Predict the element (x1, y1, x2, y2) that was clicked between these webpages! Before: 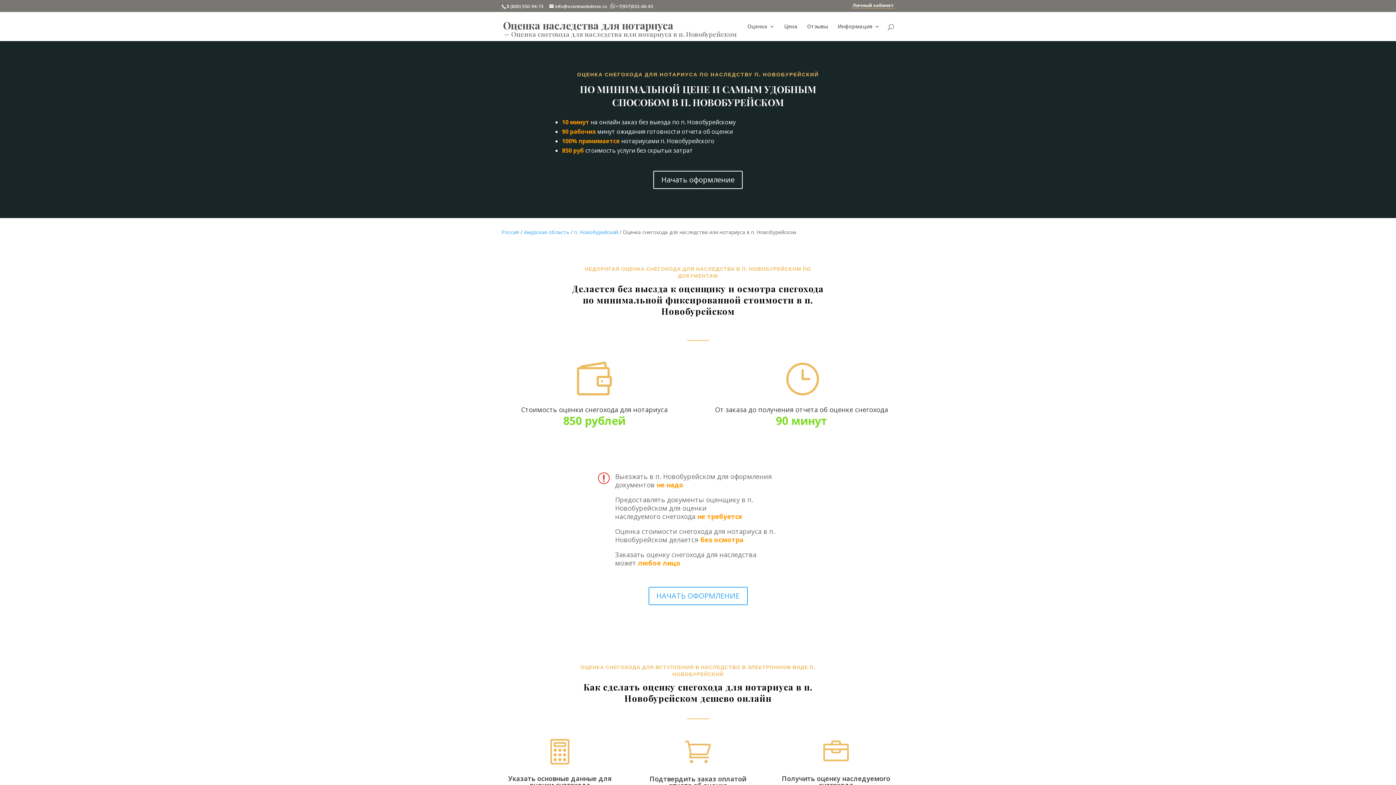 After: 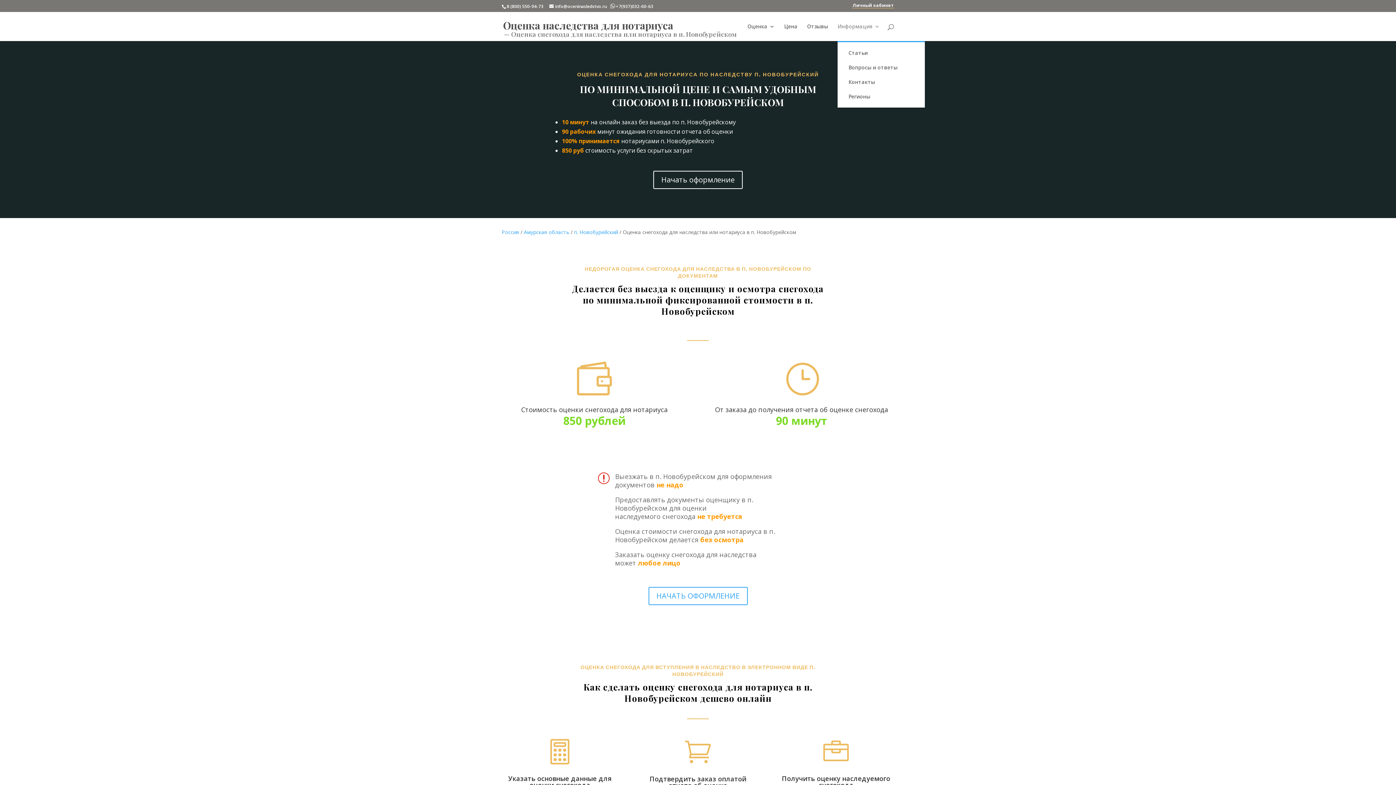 Action: bbox: (837, 24, 880, 41) label: Информация